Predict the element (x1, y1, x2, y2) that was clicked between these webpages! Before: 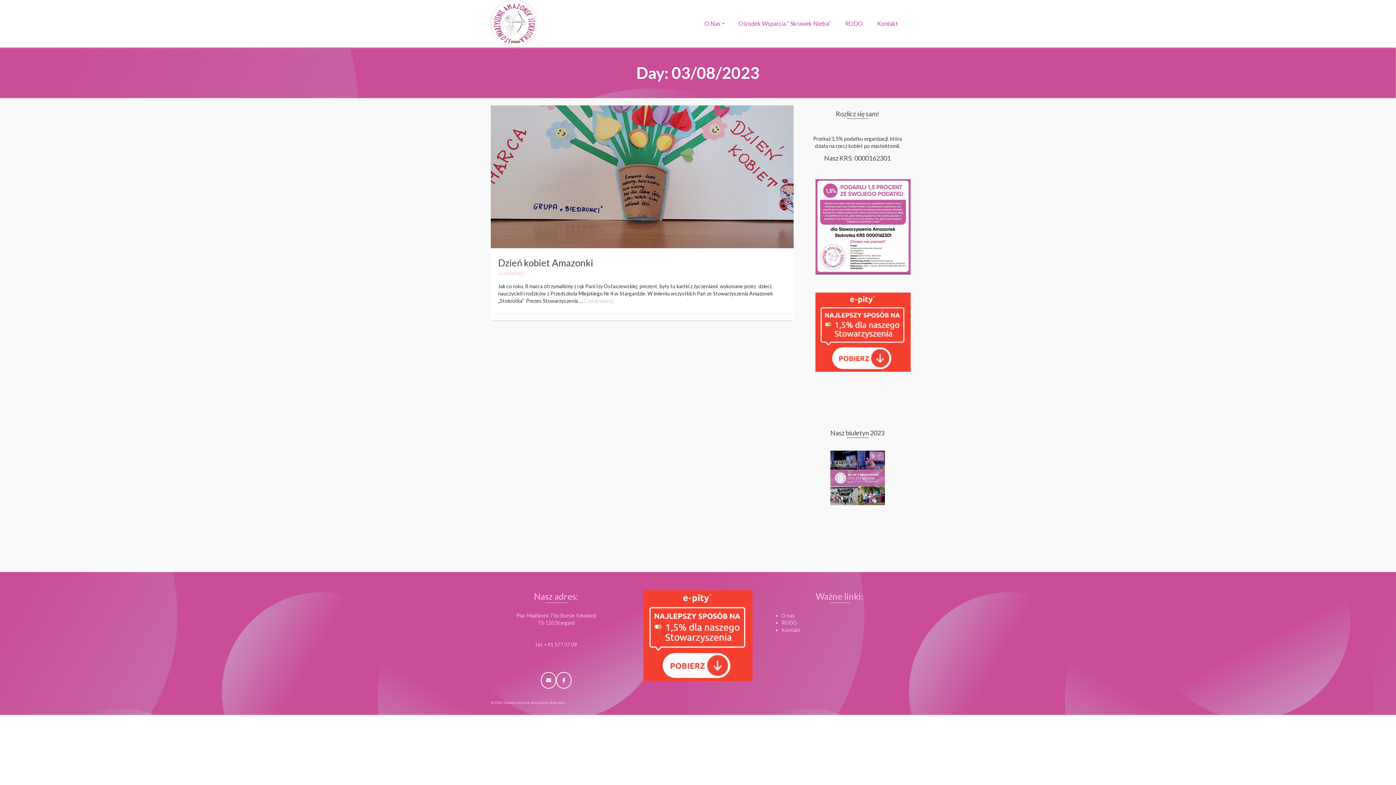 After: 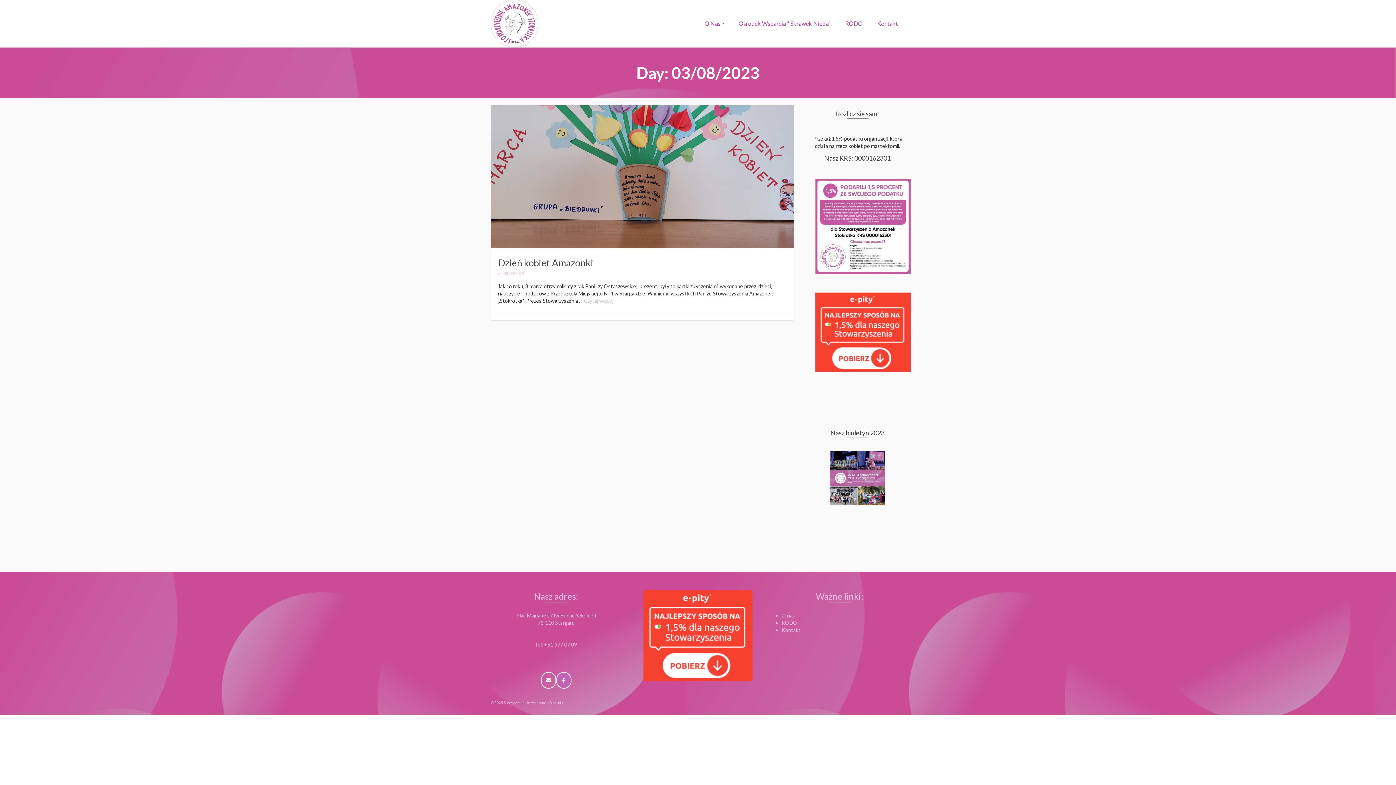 Action: bbox: (556, 672, 571, 688) label: Stowarzyszenie Amazonek Stokrotka on Facebook